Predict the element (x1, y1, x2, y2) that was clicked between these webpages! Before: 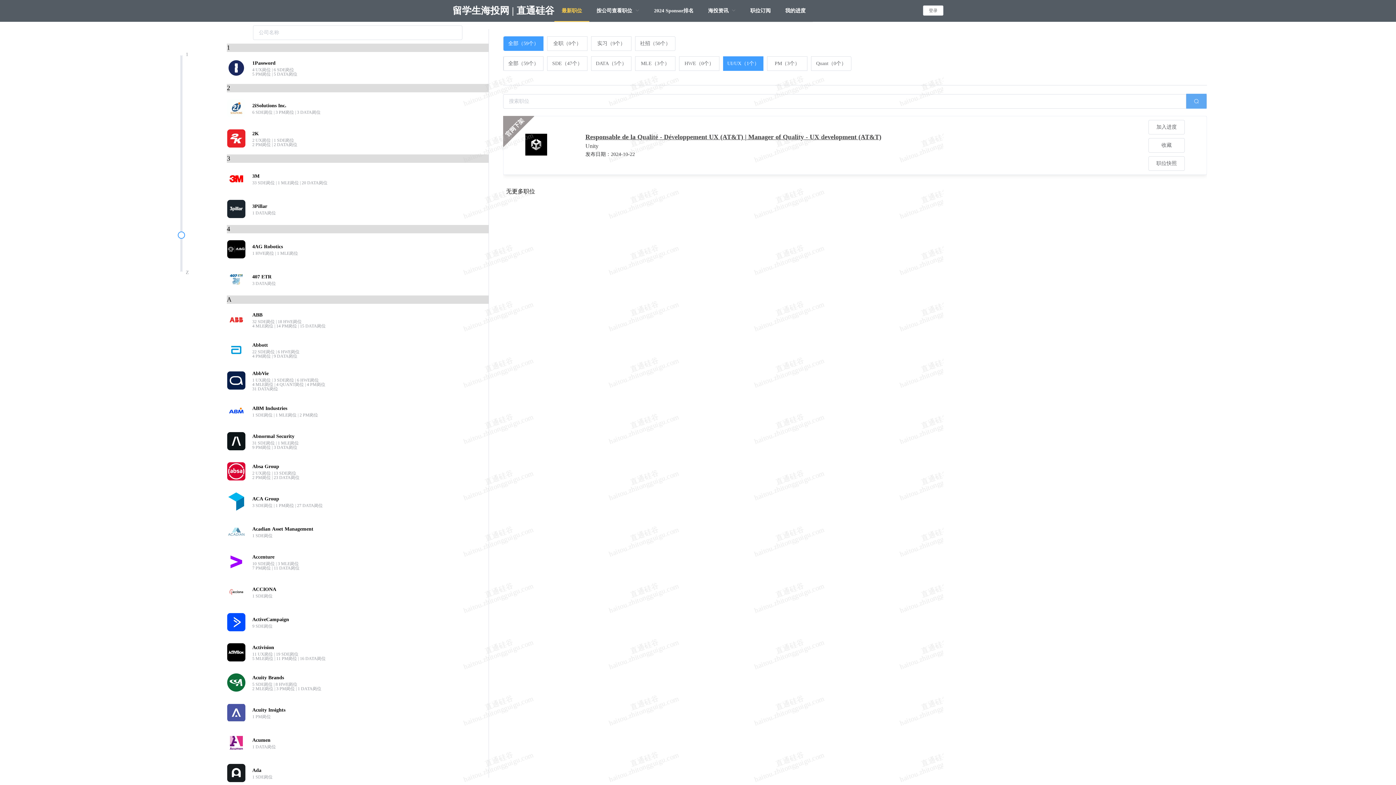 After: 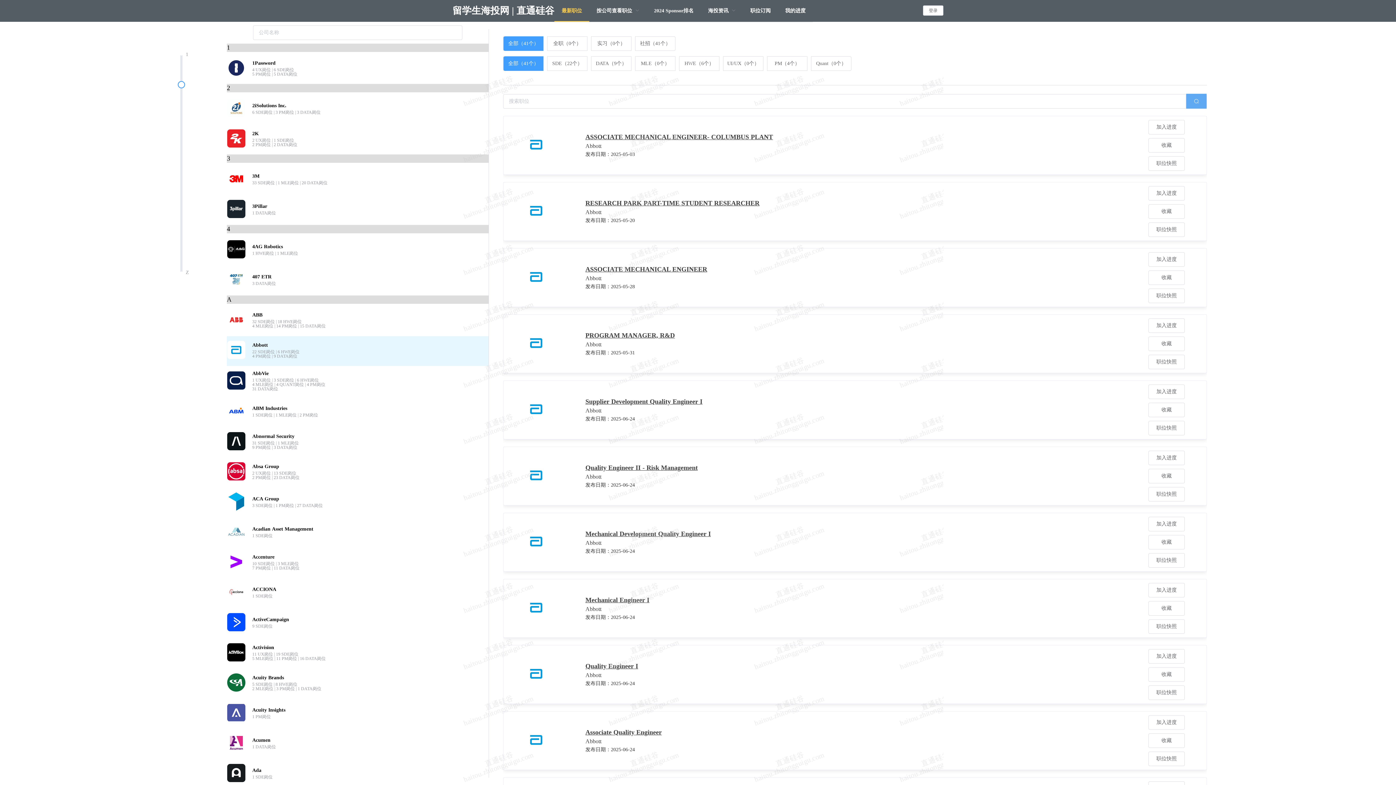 Action: label:  
Abbott
22 SDE岗位 | 6 HWE岗位
4 PM岗位 | 9 DATA岗位 bbox: (226, 336, 488, 366)